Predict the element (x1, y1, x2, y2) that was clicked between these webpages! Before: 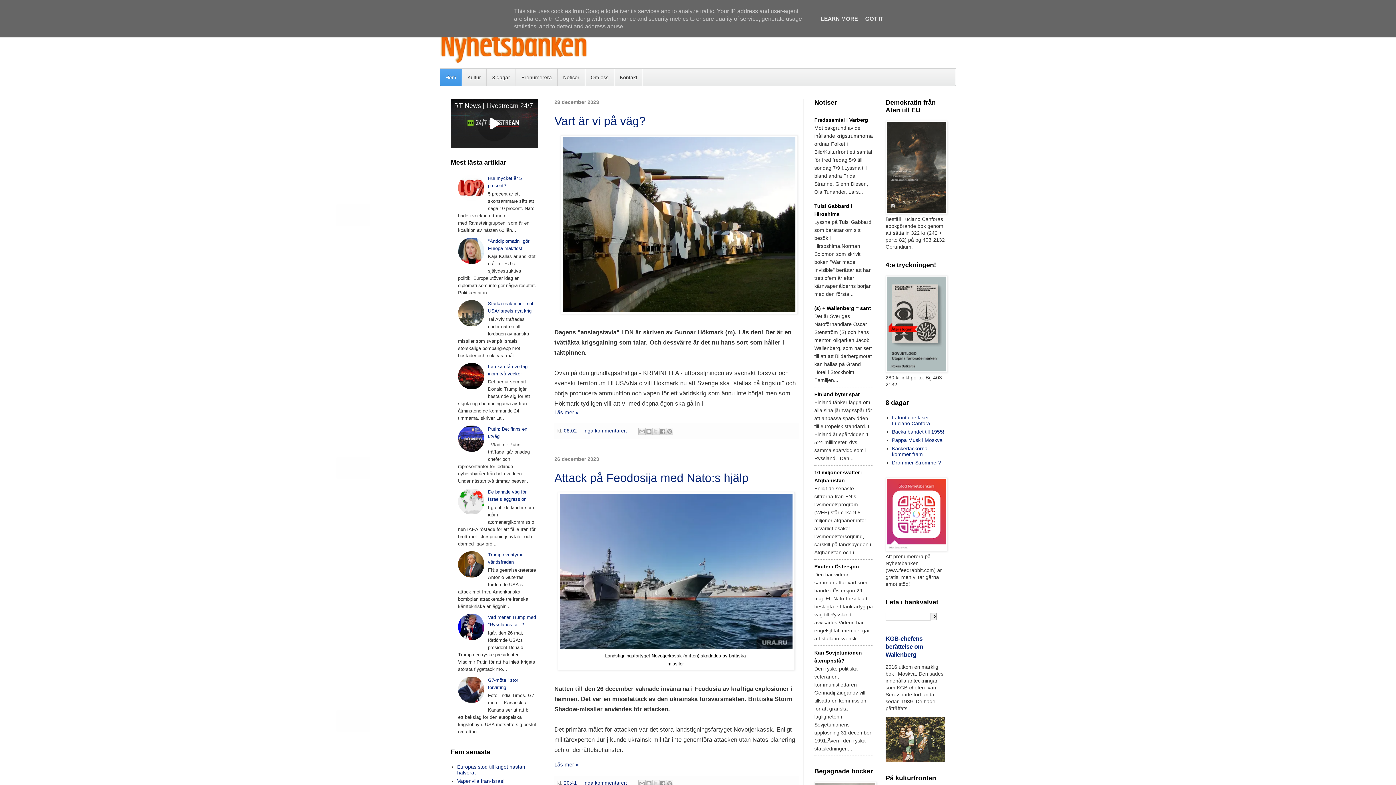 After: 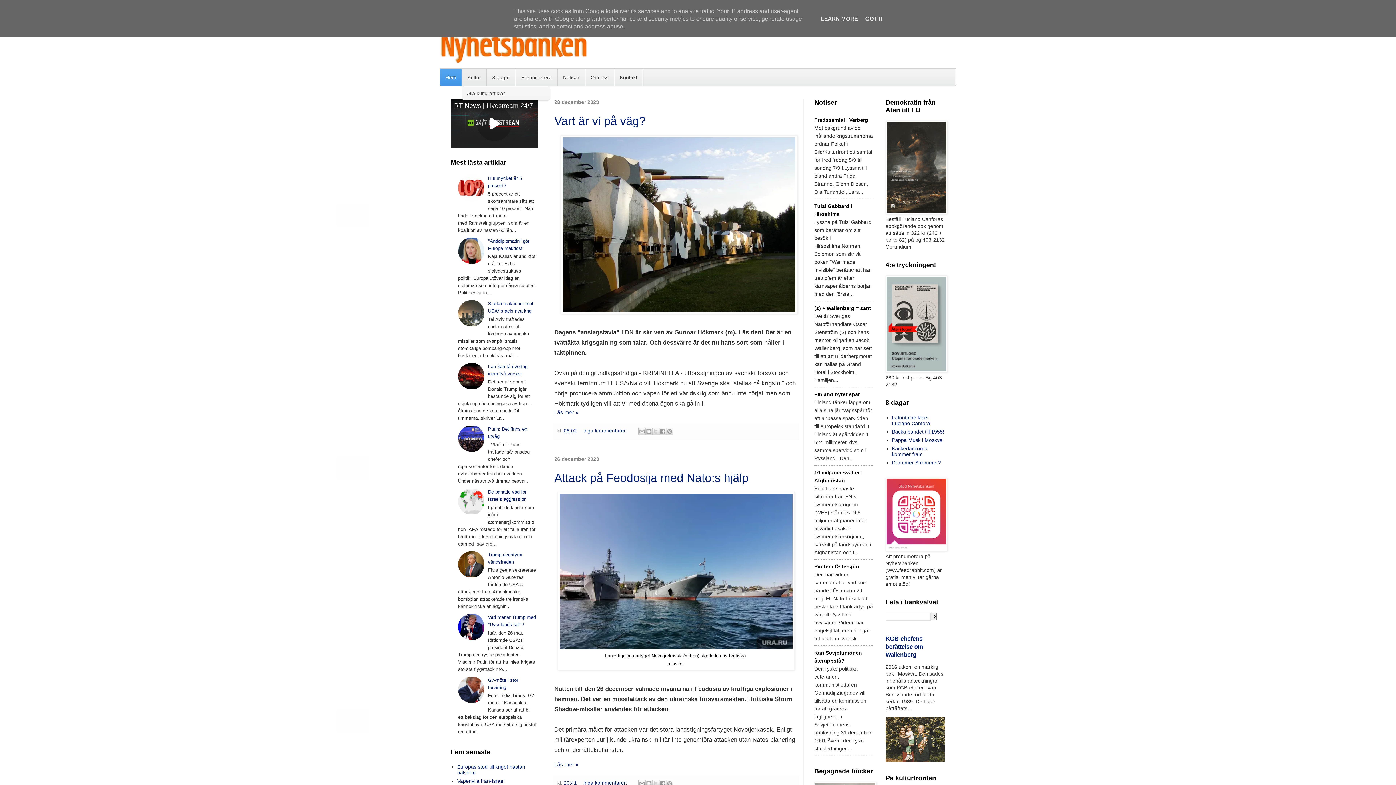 Action: bbox: (462, 69, 486, 85) label: Kultur